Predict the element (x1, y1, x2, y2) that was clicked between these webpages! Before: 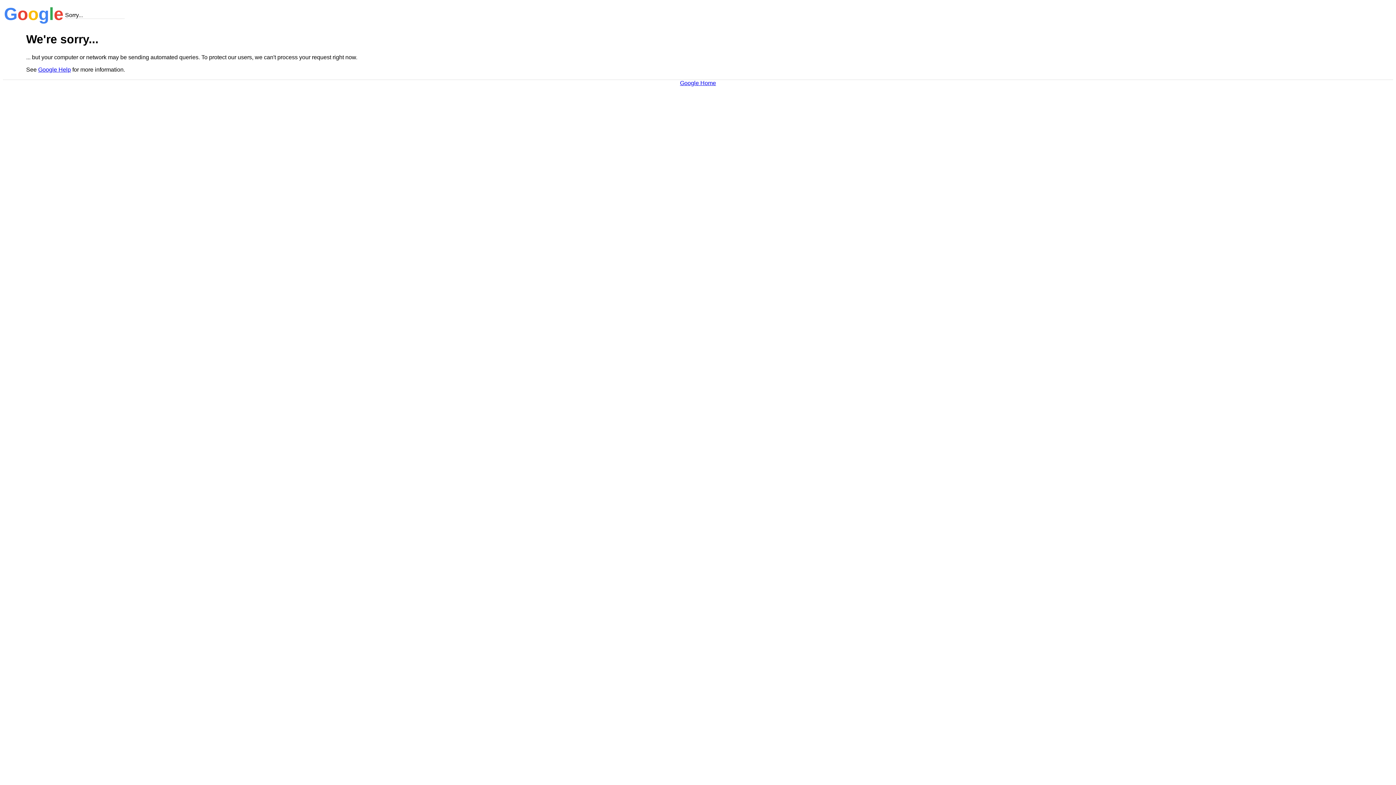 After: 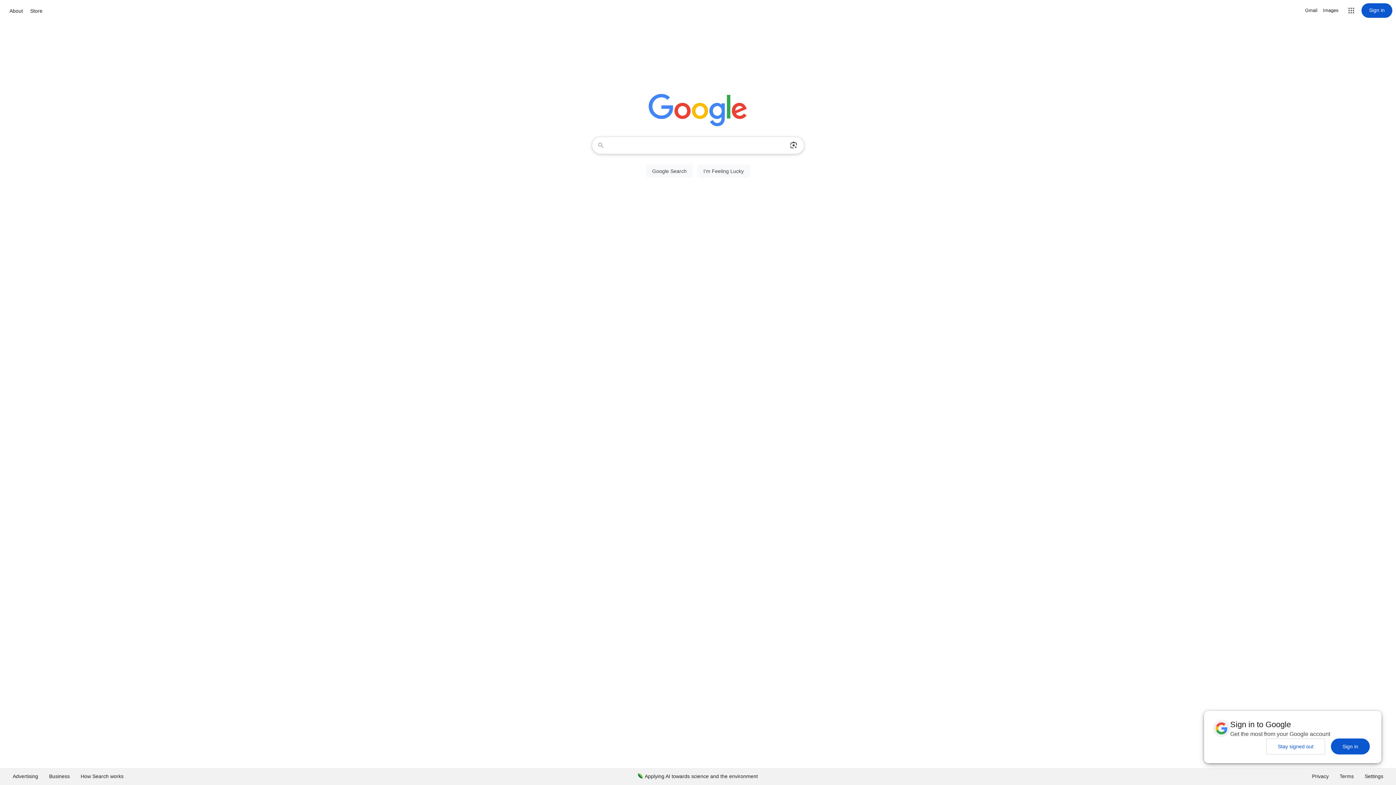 Action: bbox: (680, 79, 716, 86) label: Google Home